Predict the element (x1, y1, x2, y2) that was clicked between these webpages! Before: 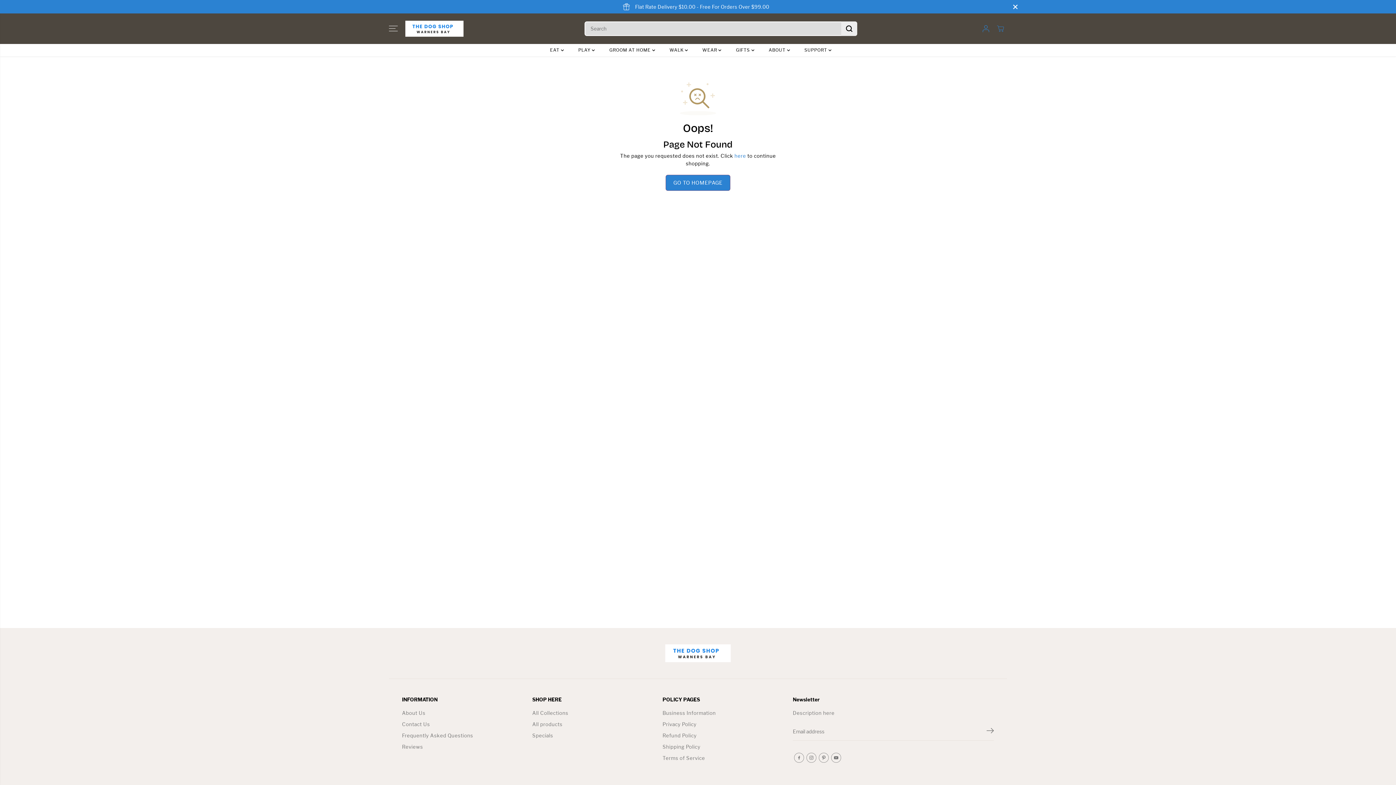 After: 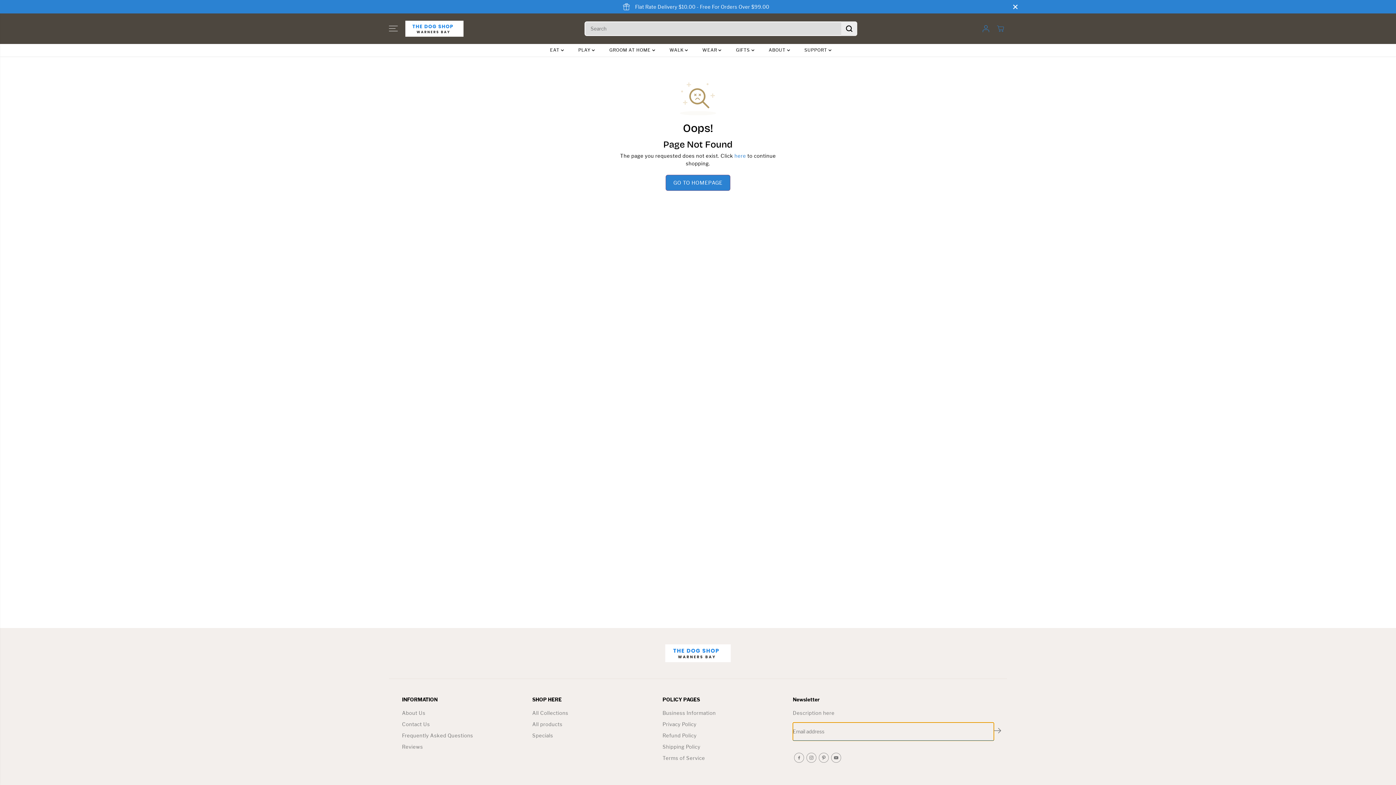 Action: label: Subscribe bbox: (986, 722, 994, 741)